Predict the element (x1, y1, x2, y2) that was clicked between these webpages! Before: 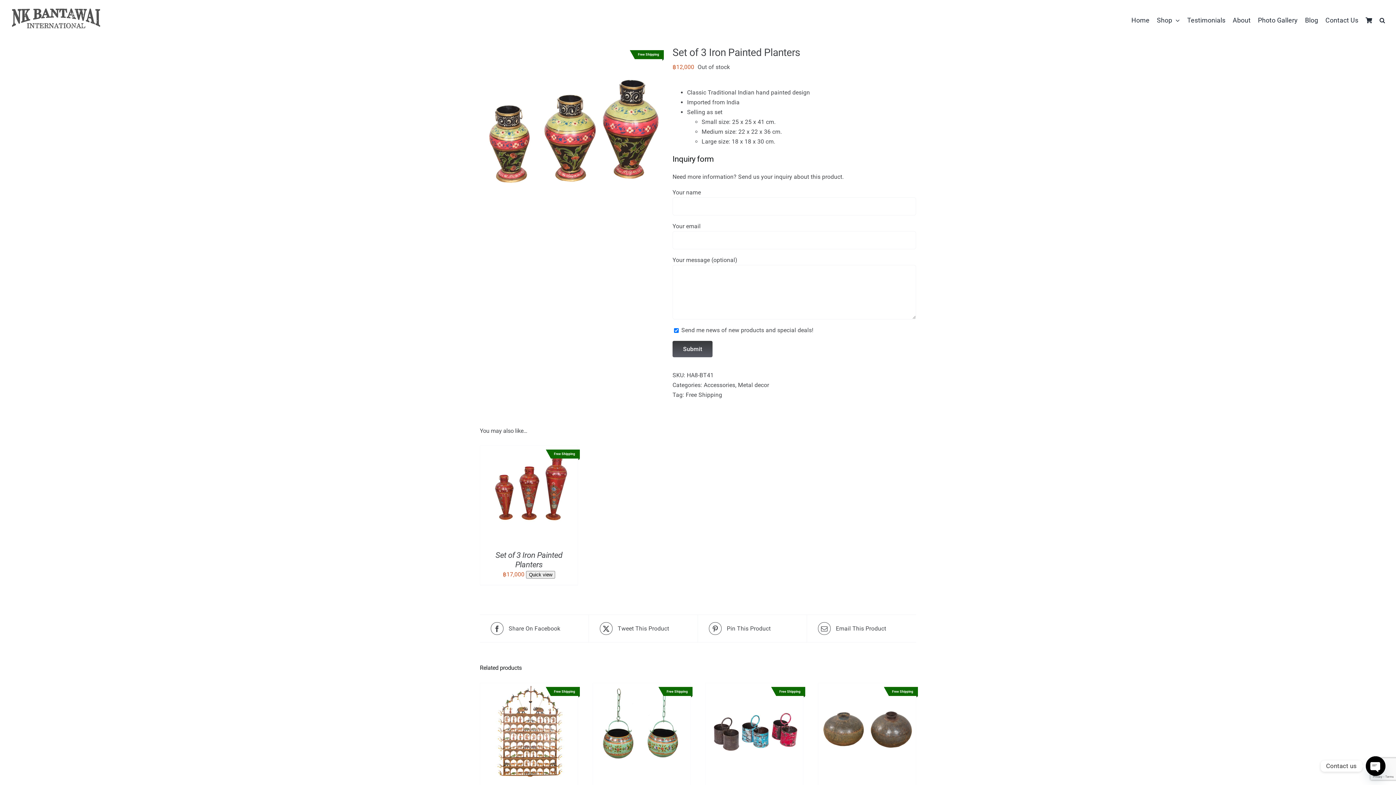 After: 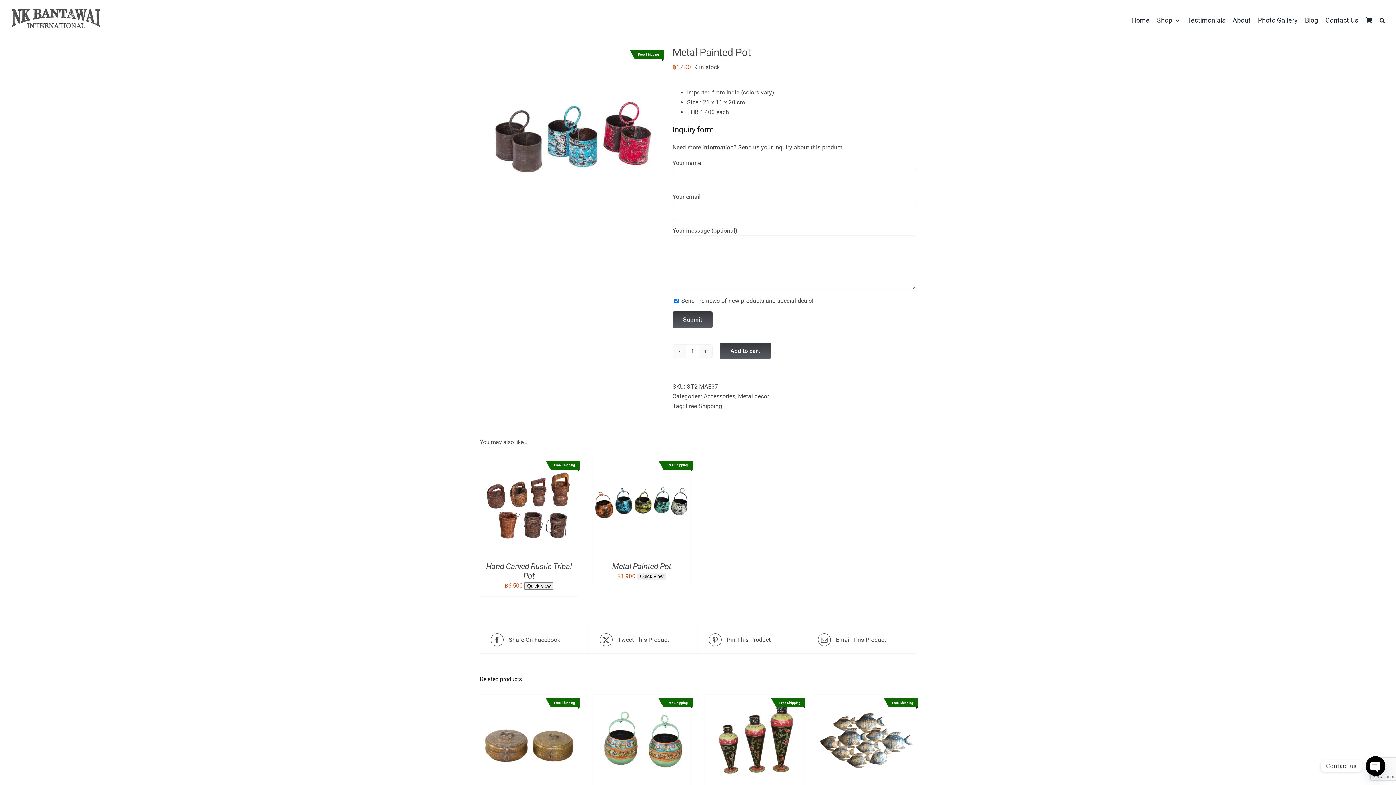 Action: bbox: (705, 685, 803, 692) label: Metal Painted Pot